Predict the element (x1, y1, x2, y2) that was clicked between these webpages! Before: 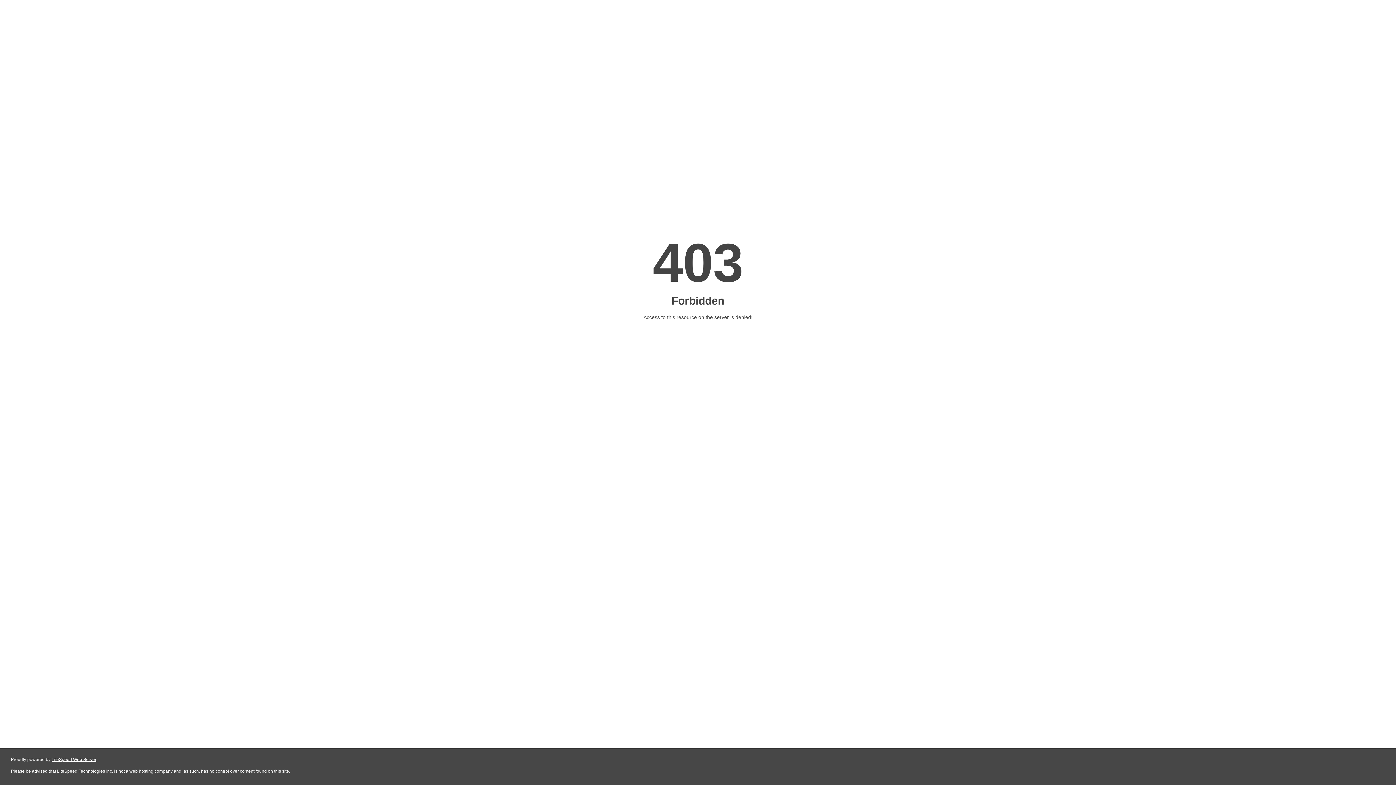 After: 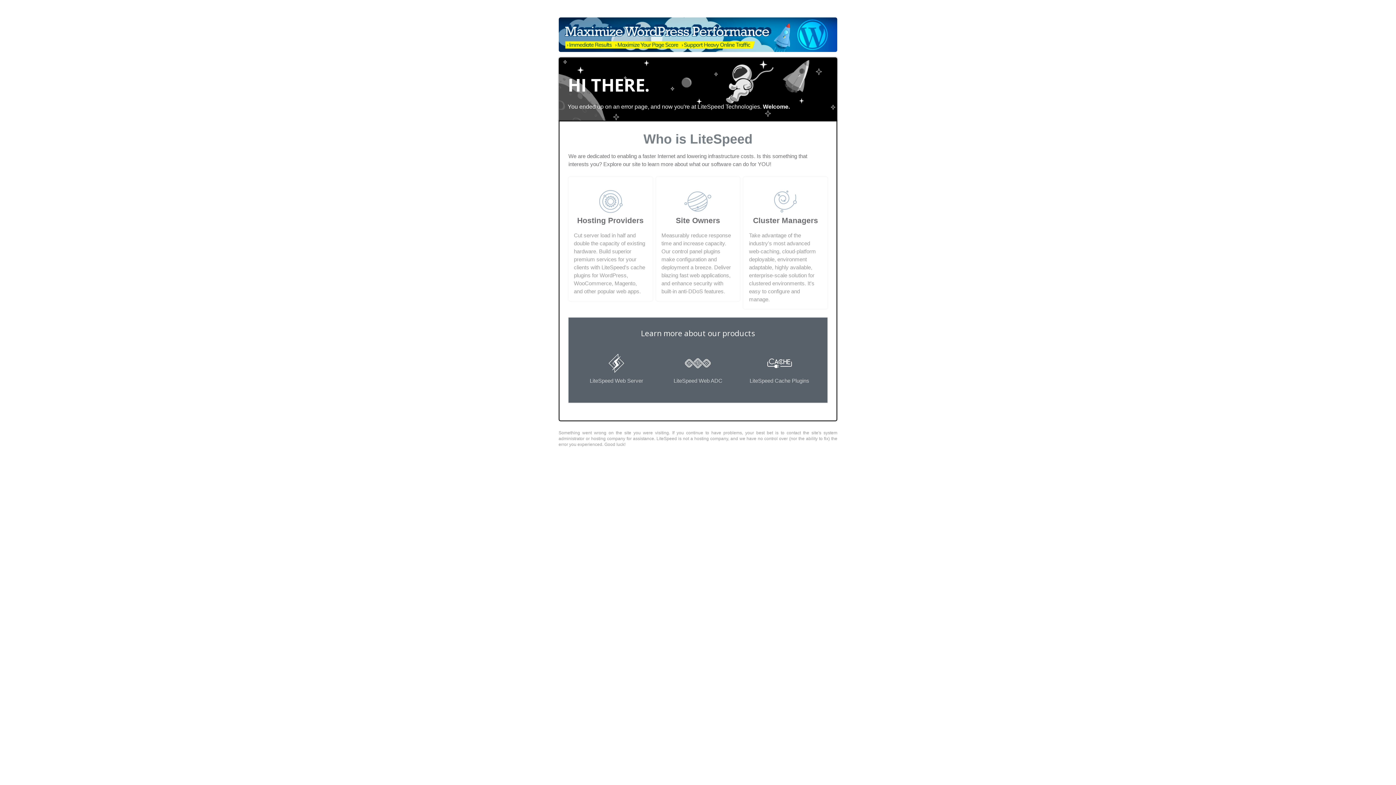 Action: bbox: (51, 757, 96, 762) label: LiteSpeed Web Server